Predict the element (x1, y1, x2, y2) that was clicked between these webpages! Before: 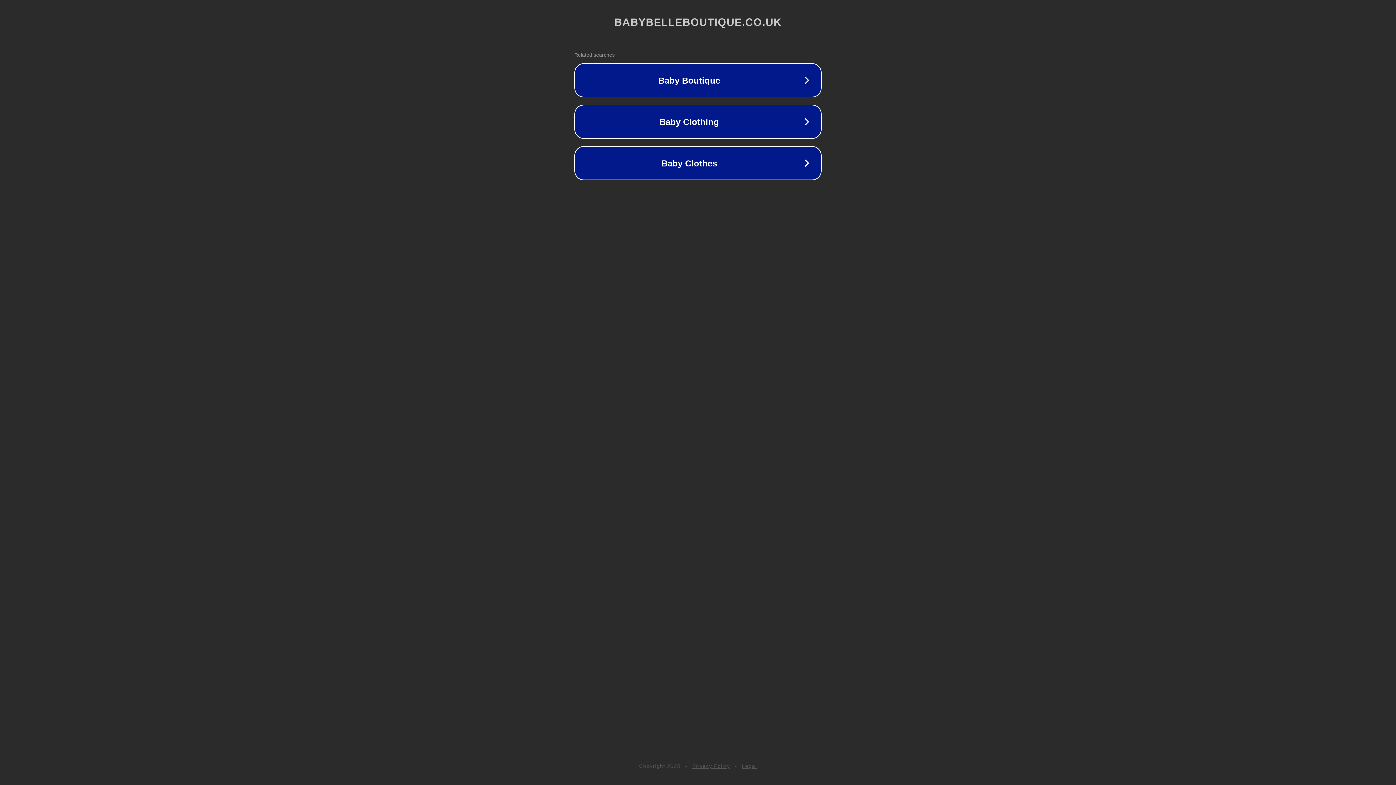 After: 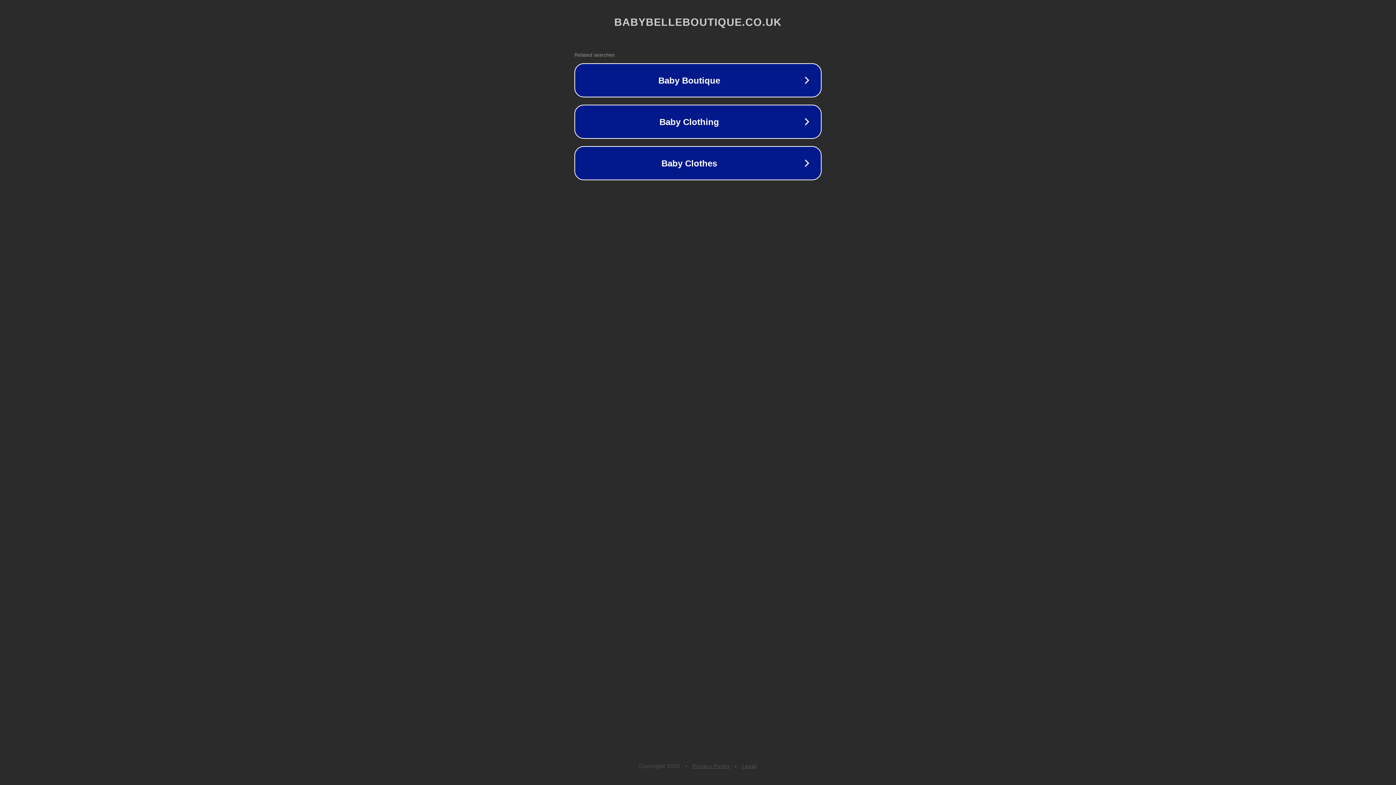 Action: bbox: (742, 763, 757, 769) label: Legal